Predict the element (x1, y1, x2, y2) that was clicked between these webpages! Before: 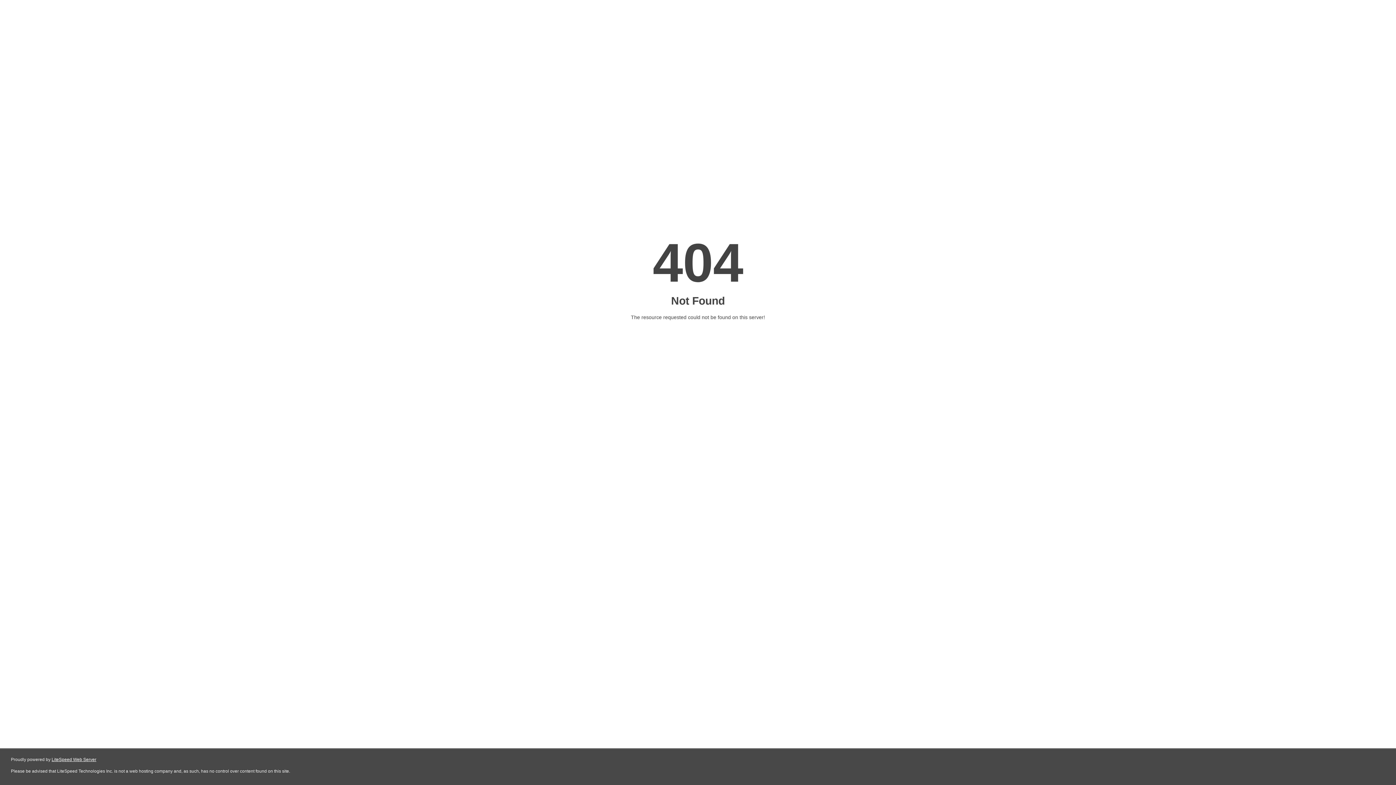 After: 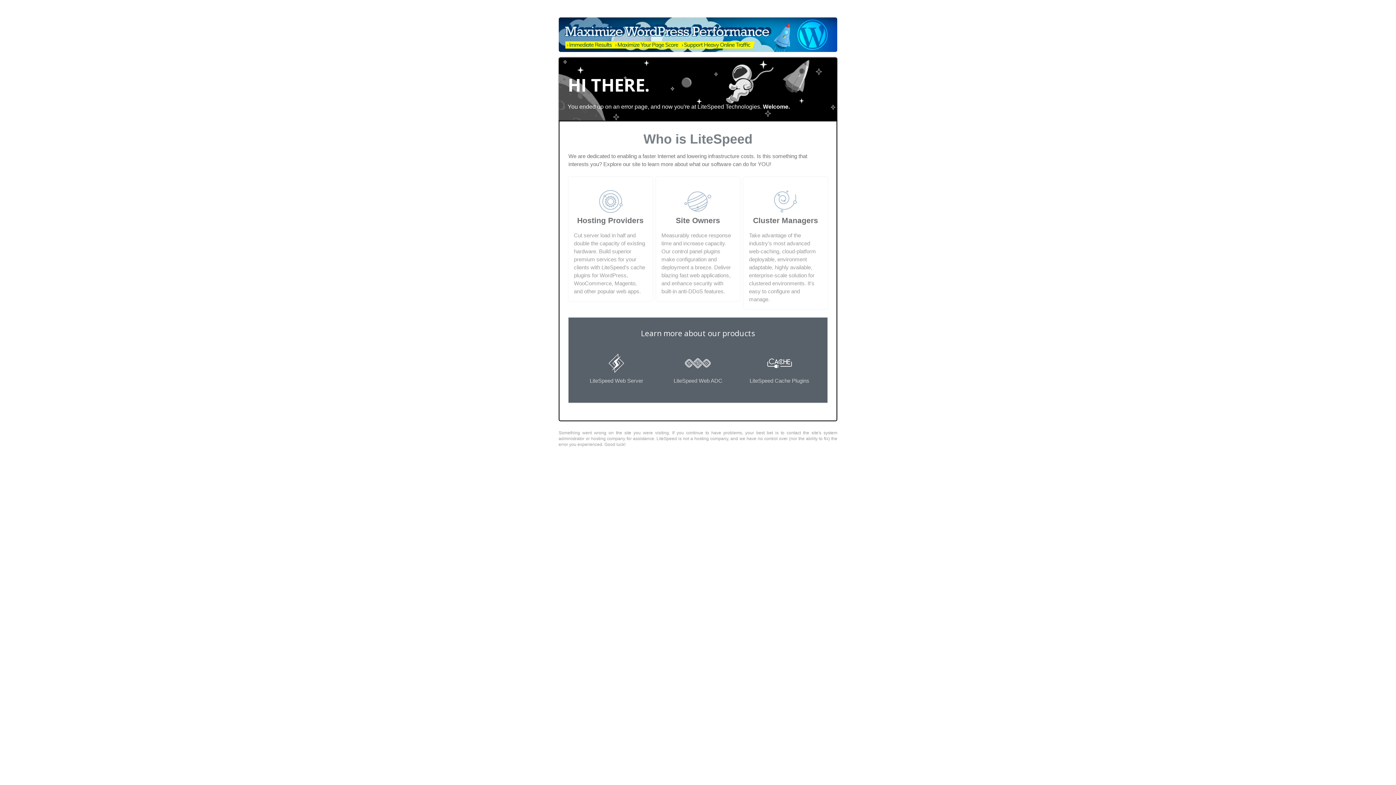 Action: label: LiteSpeed Web Server bbox: (51, 757, 96, 762)